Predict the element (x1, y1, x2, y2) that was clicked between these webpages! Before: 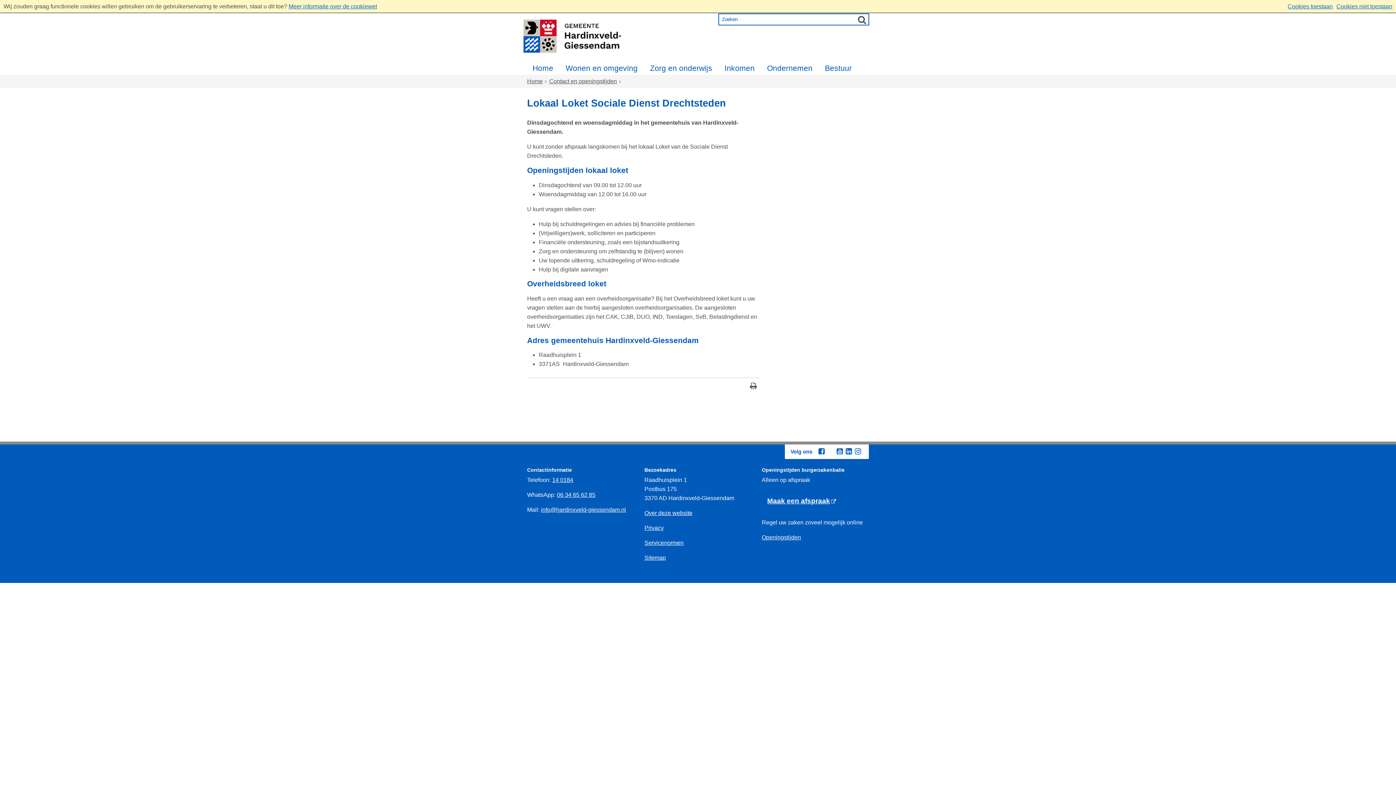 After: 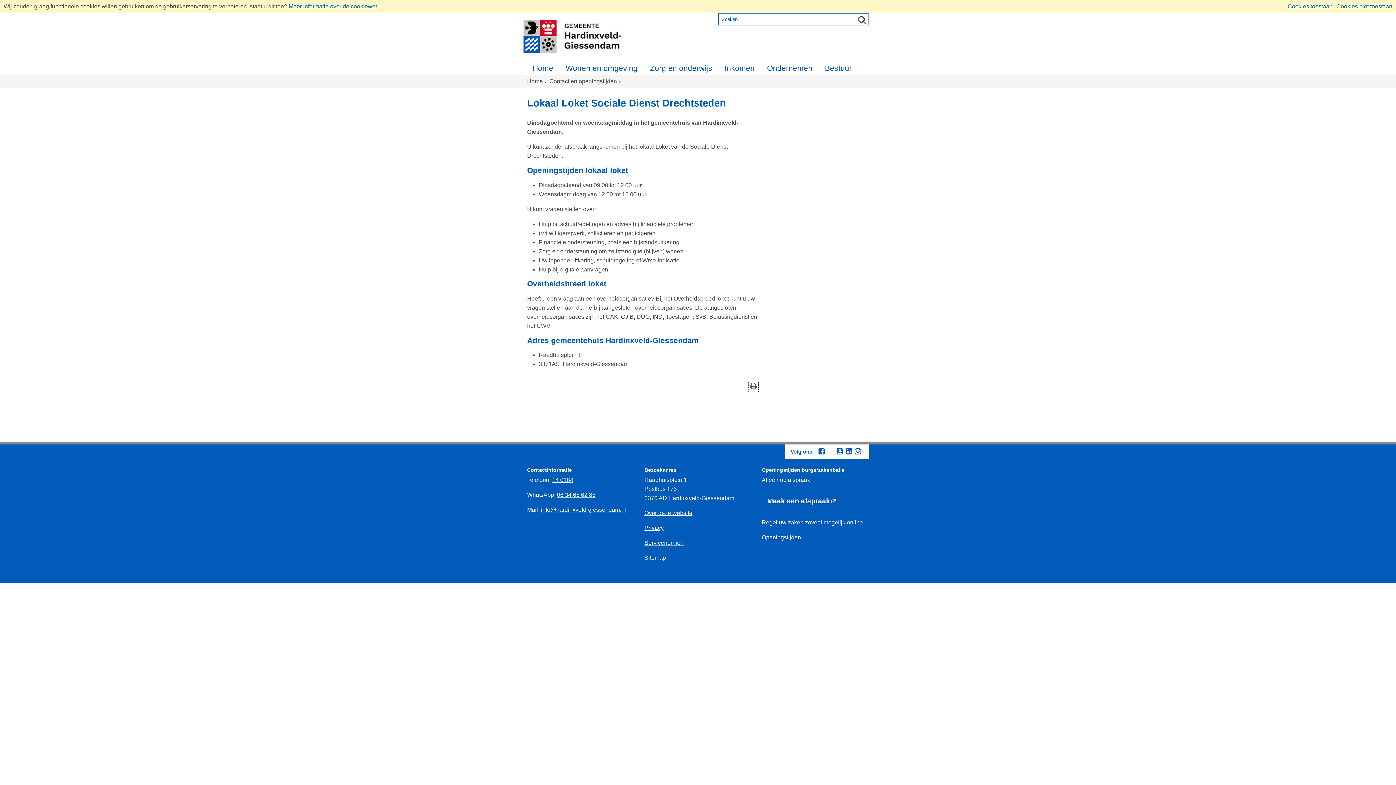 Action: bbox: (749, 382, 758, 391) label: Print deze pagina